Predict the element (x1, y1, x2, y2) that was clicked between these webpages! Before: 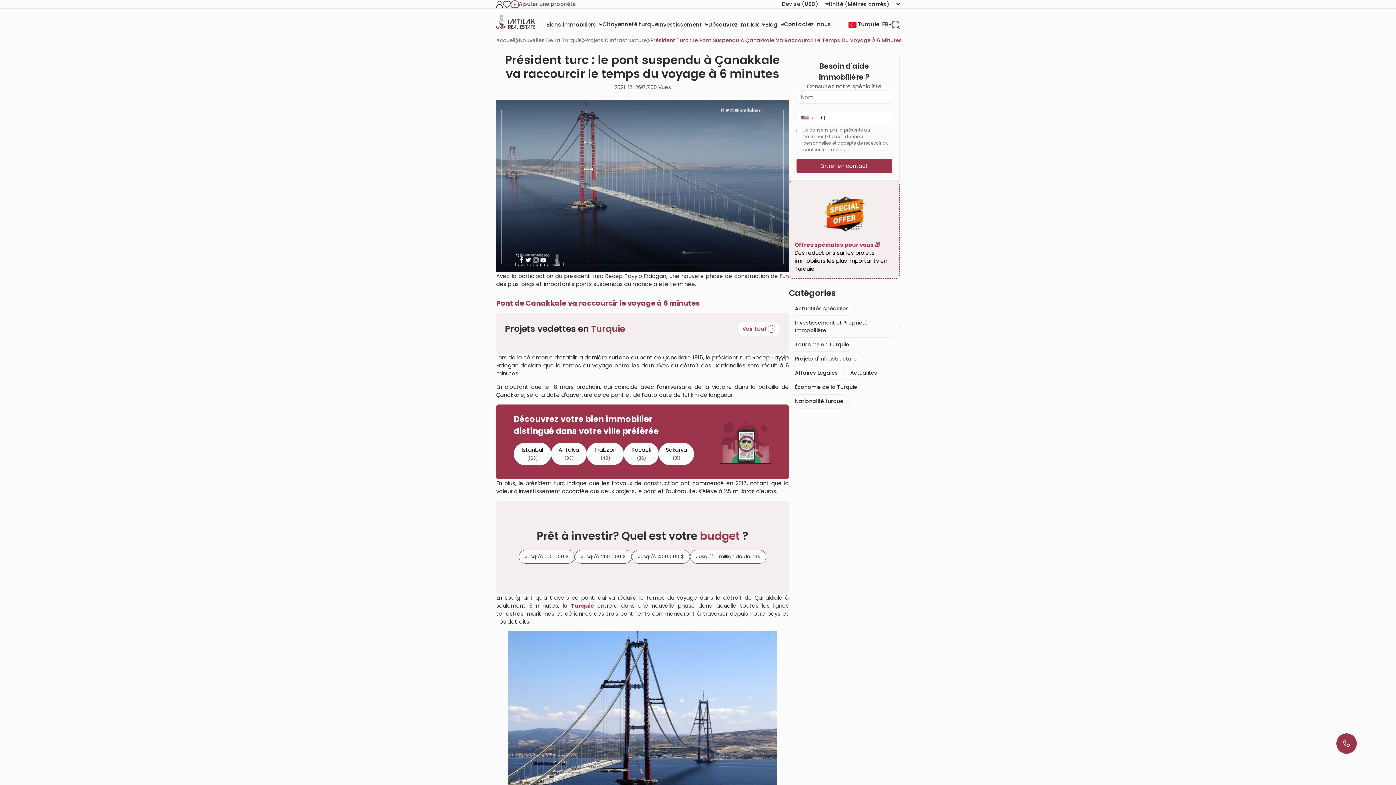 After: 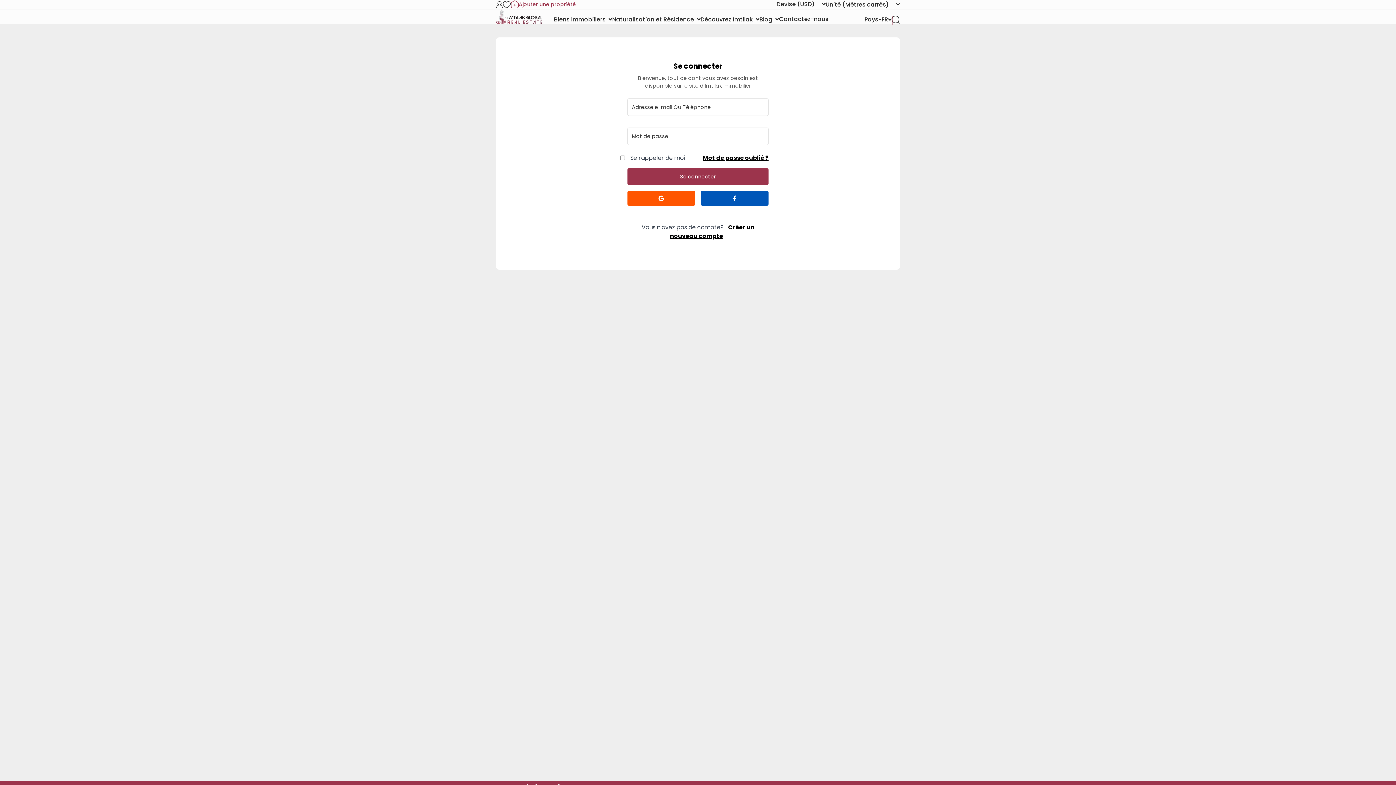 Action: bbox: (502, 0, 510, 8)